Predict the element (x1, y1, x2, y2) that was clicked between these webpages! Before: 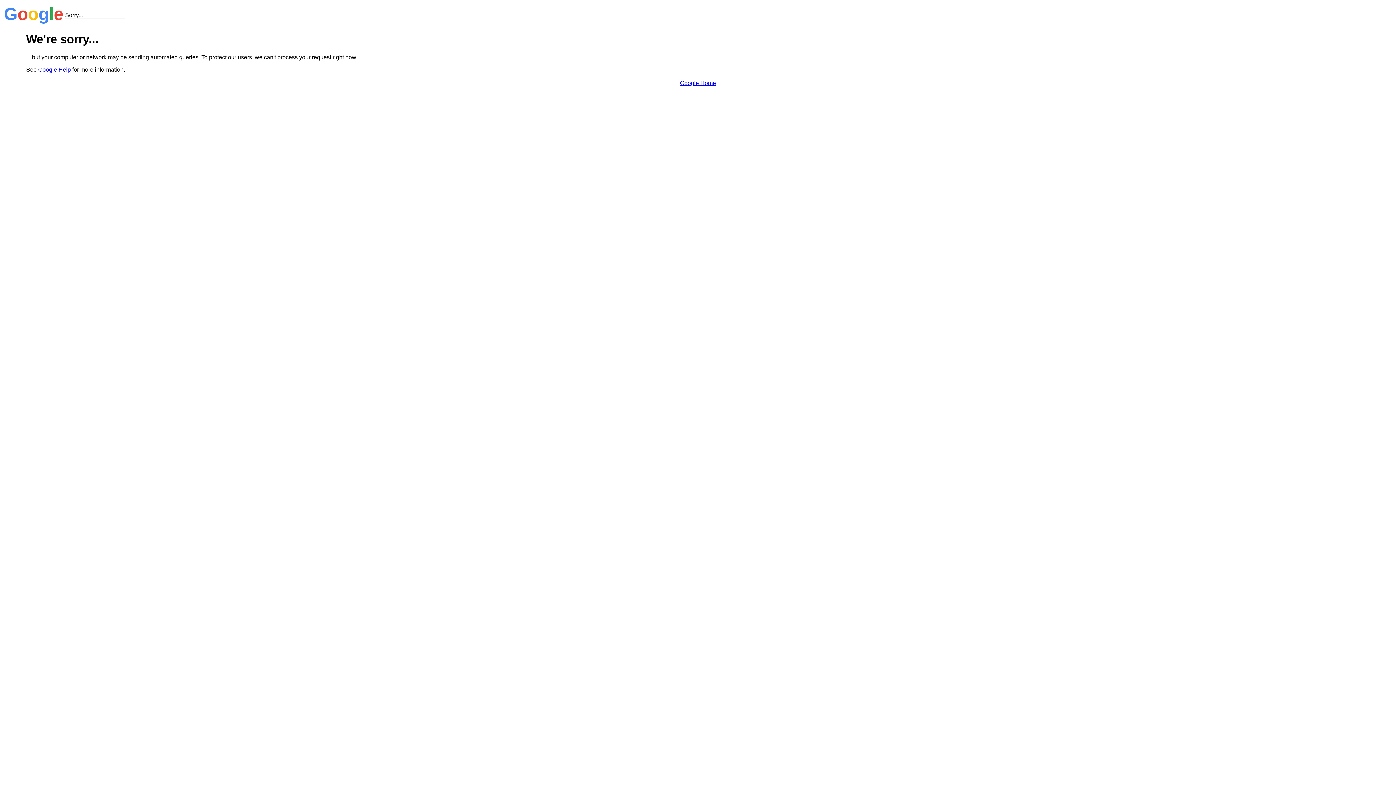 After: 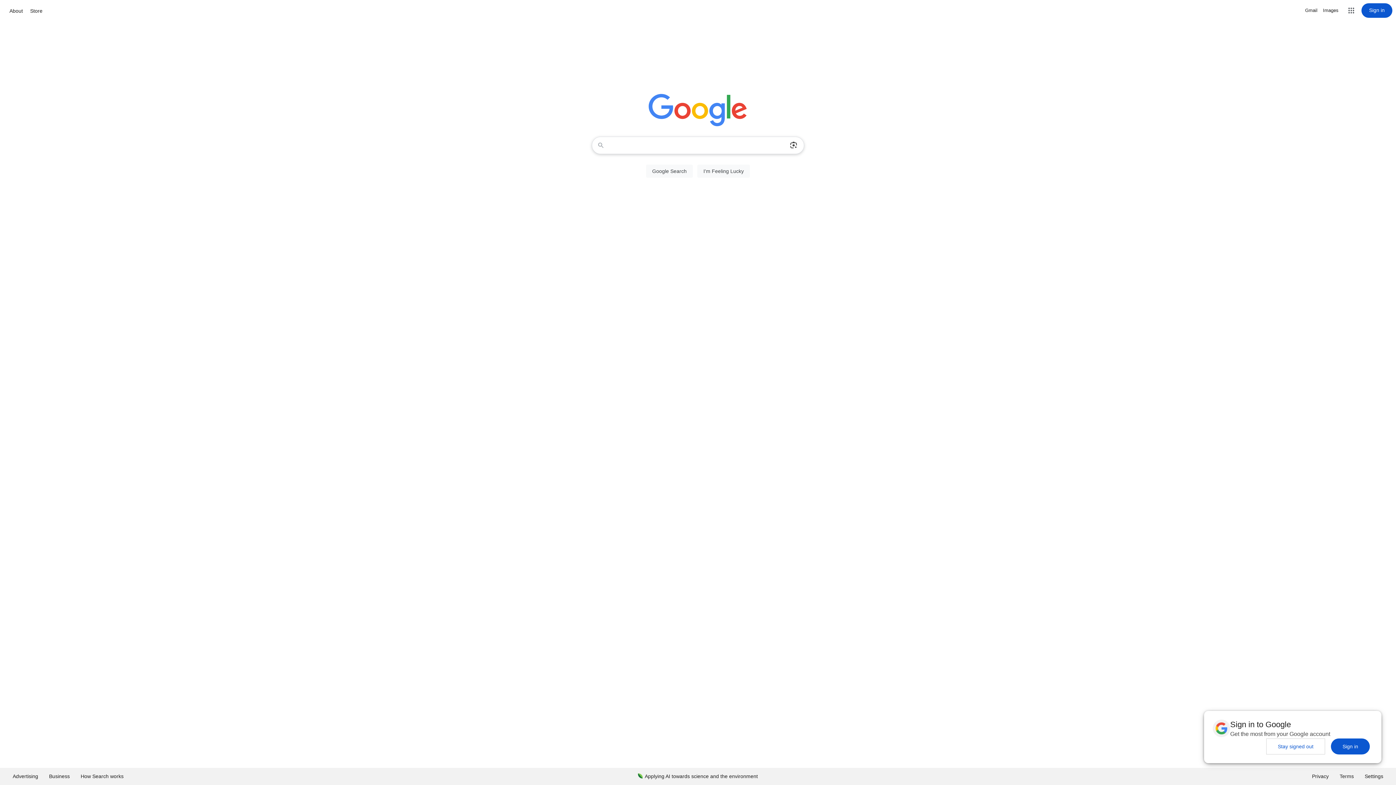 Action: bbox: (680, 79, 716, 86) label: Google Home